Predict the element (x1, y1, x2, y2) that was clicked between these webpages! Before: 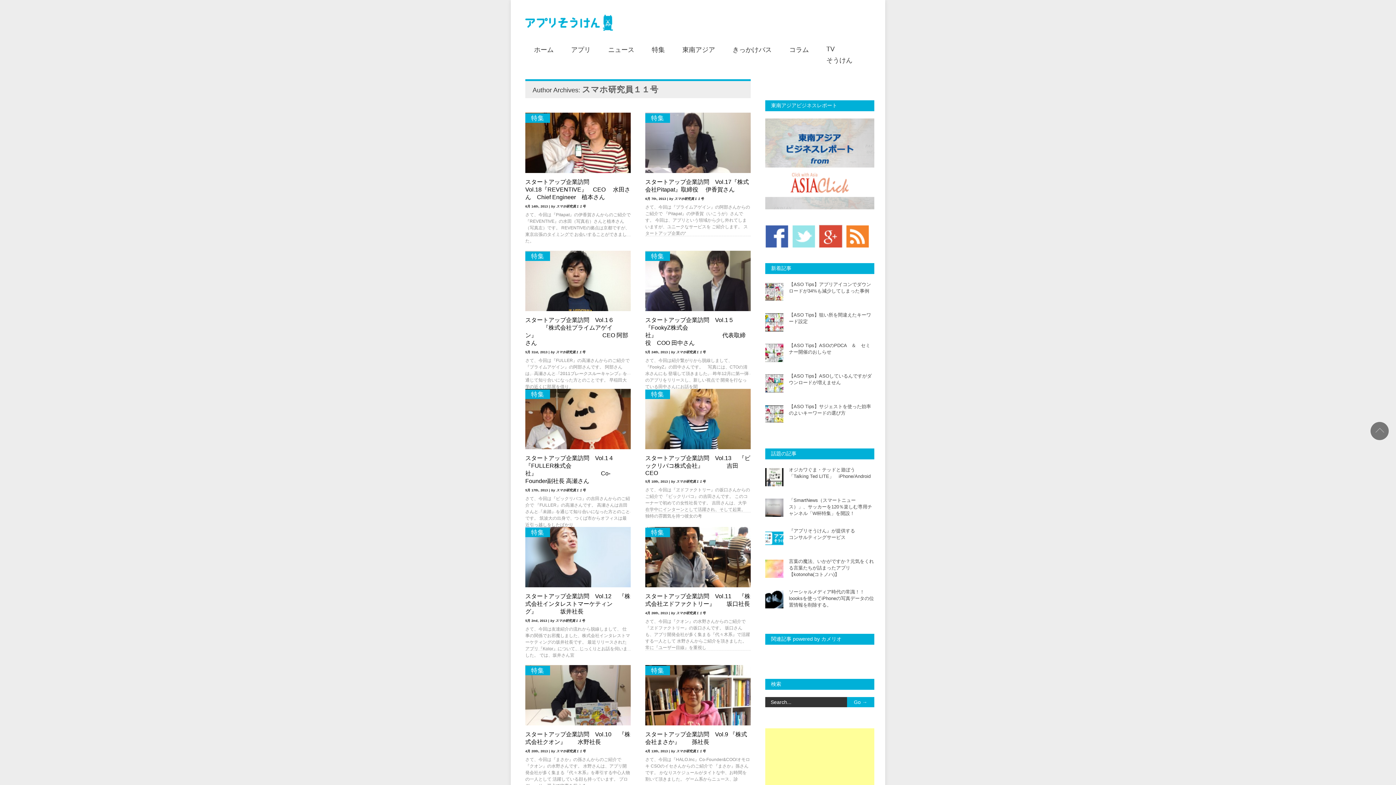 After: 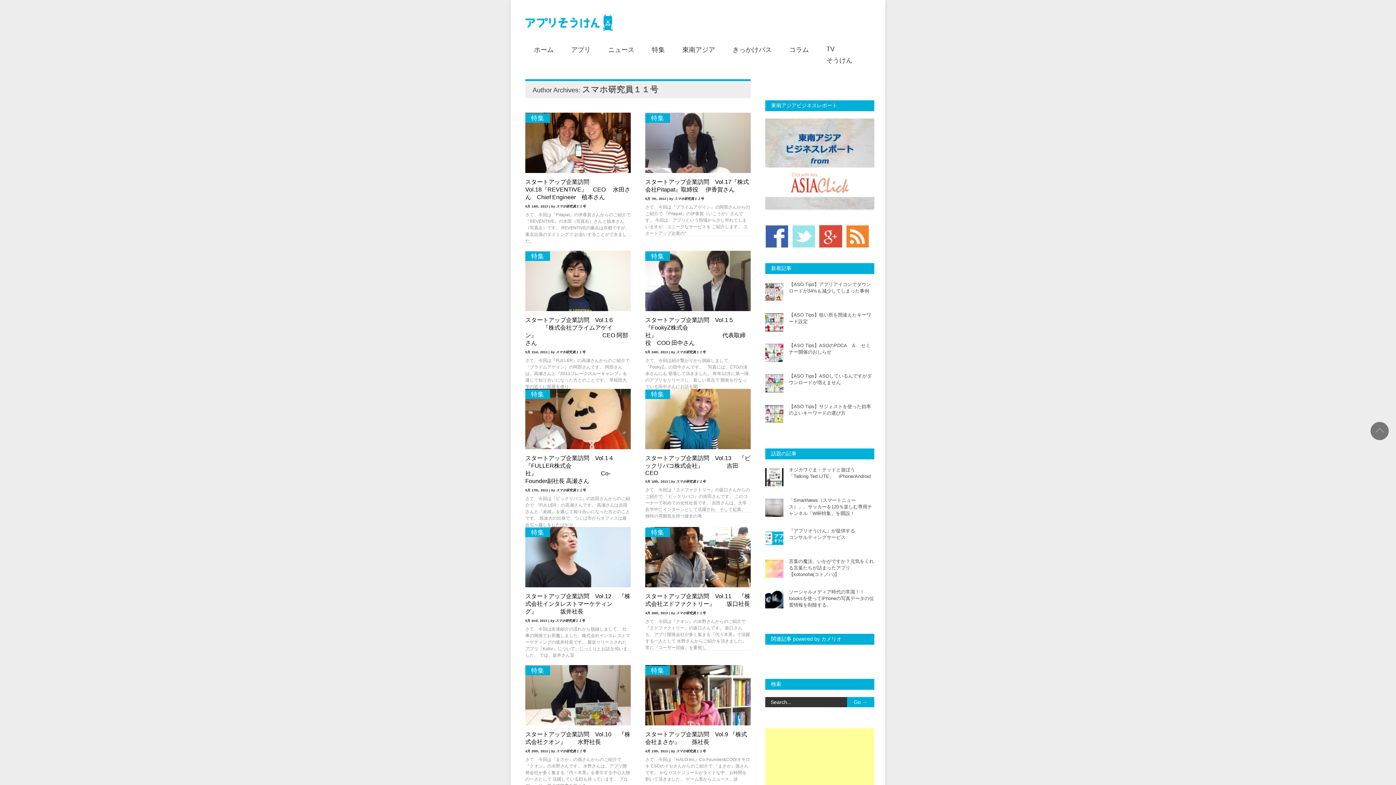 Action: bbox: (765, 205, 874, 210)